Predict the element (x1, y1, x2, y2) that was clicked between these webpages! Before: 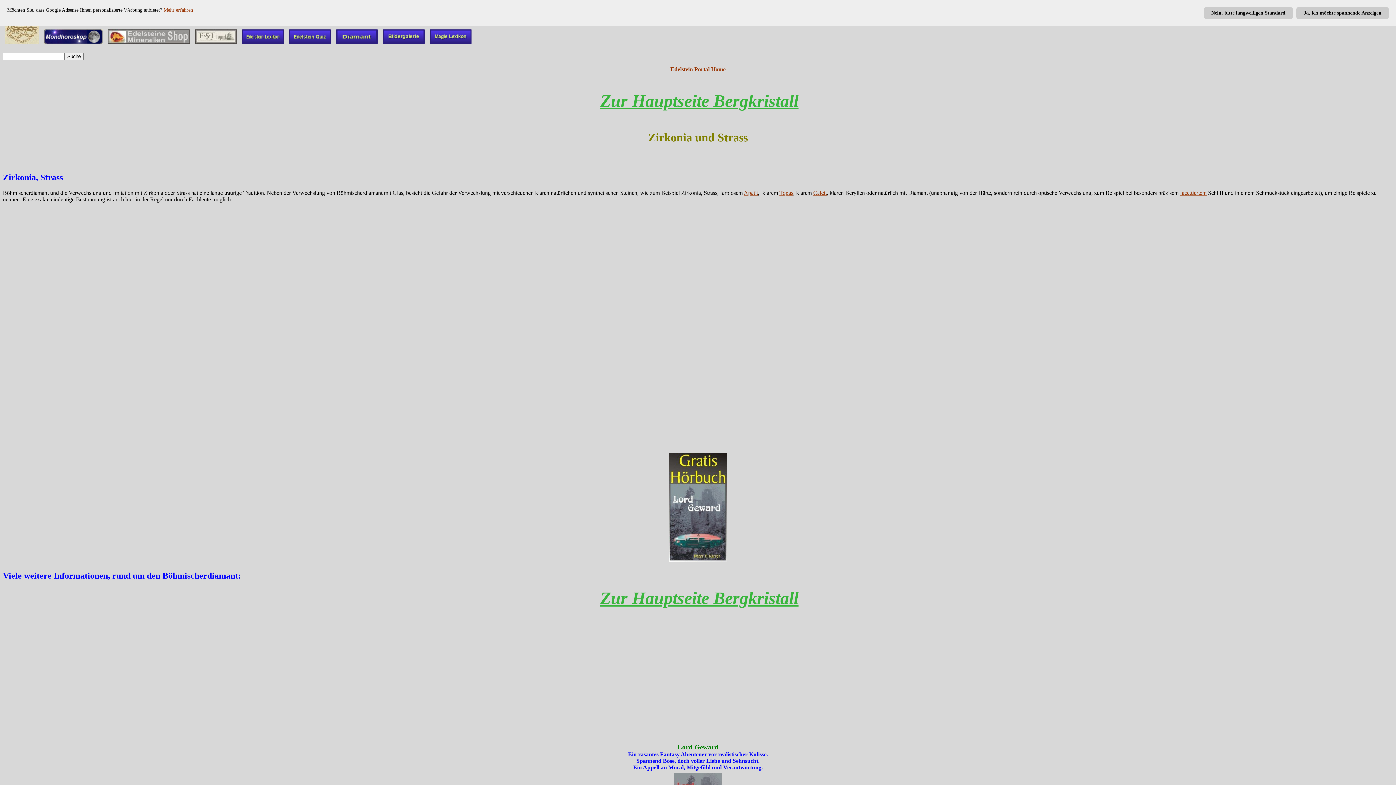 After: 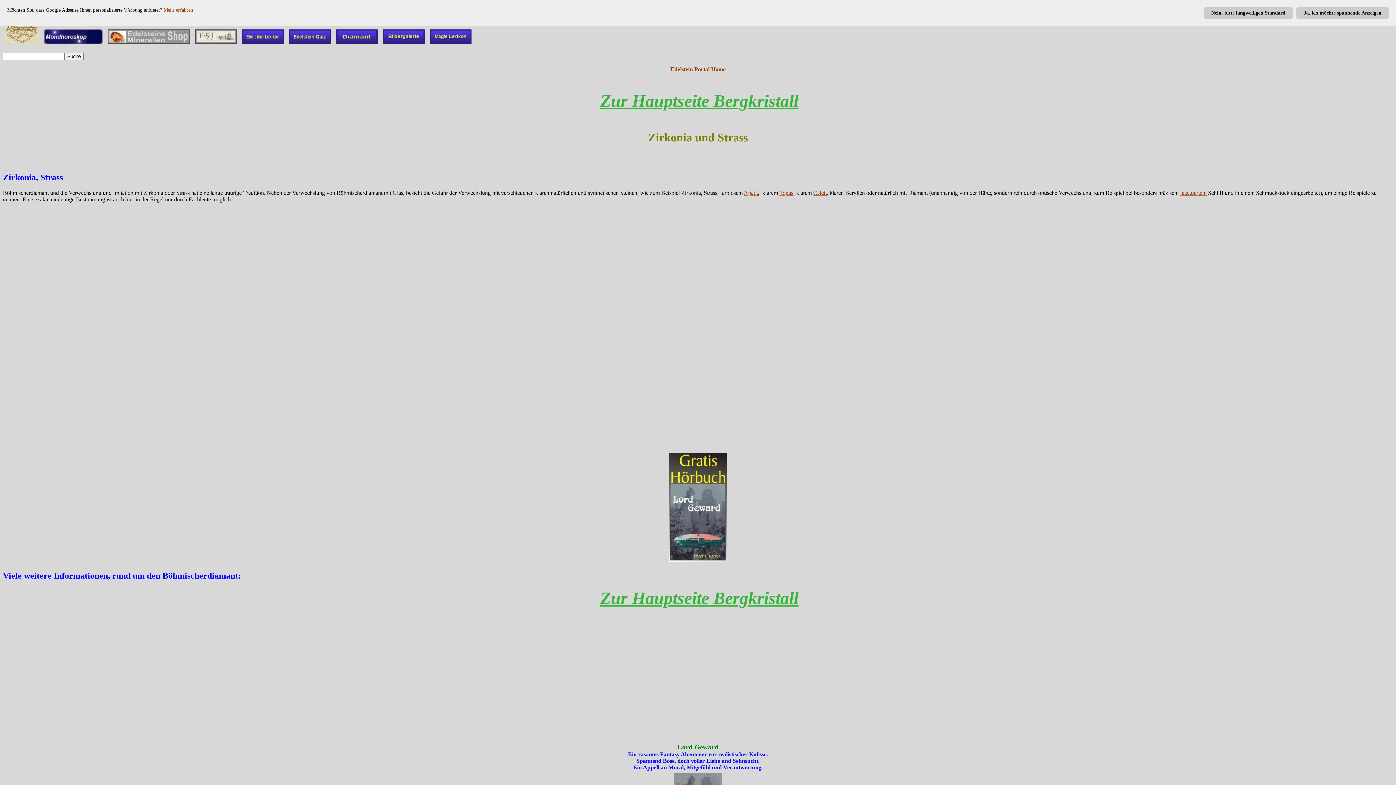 Action: bbox: (813, 189, 826, 195) label: Calcit